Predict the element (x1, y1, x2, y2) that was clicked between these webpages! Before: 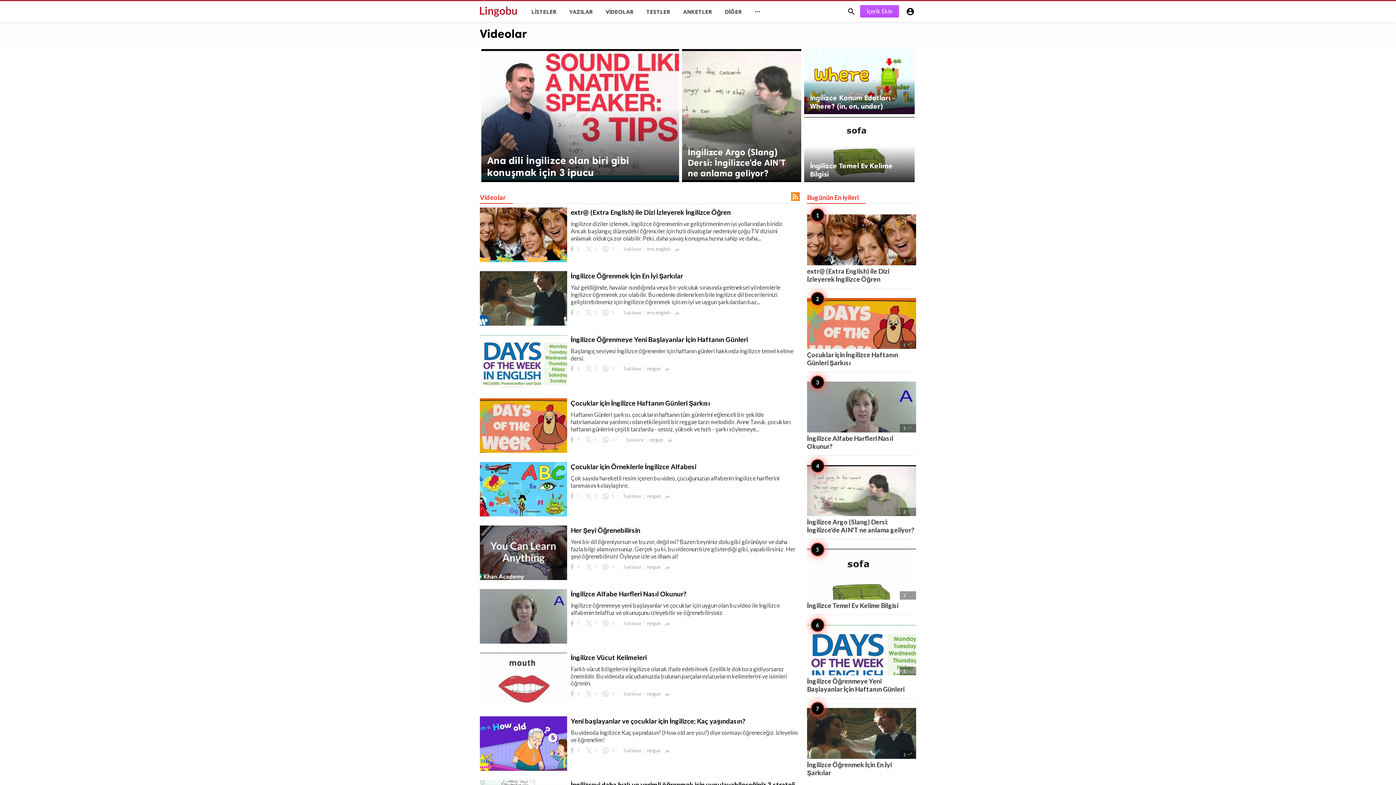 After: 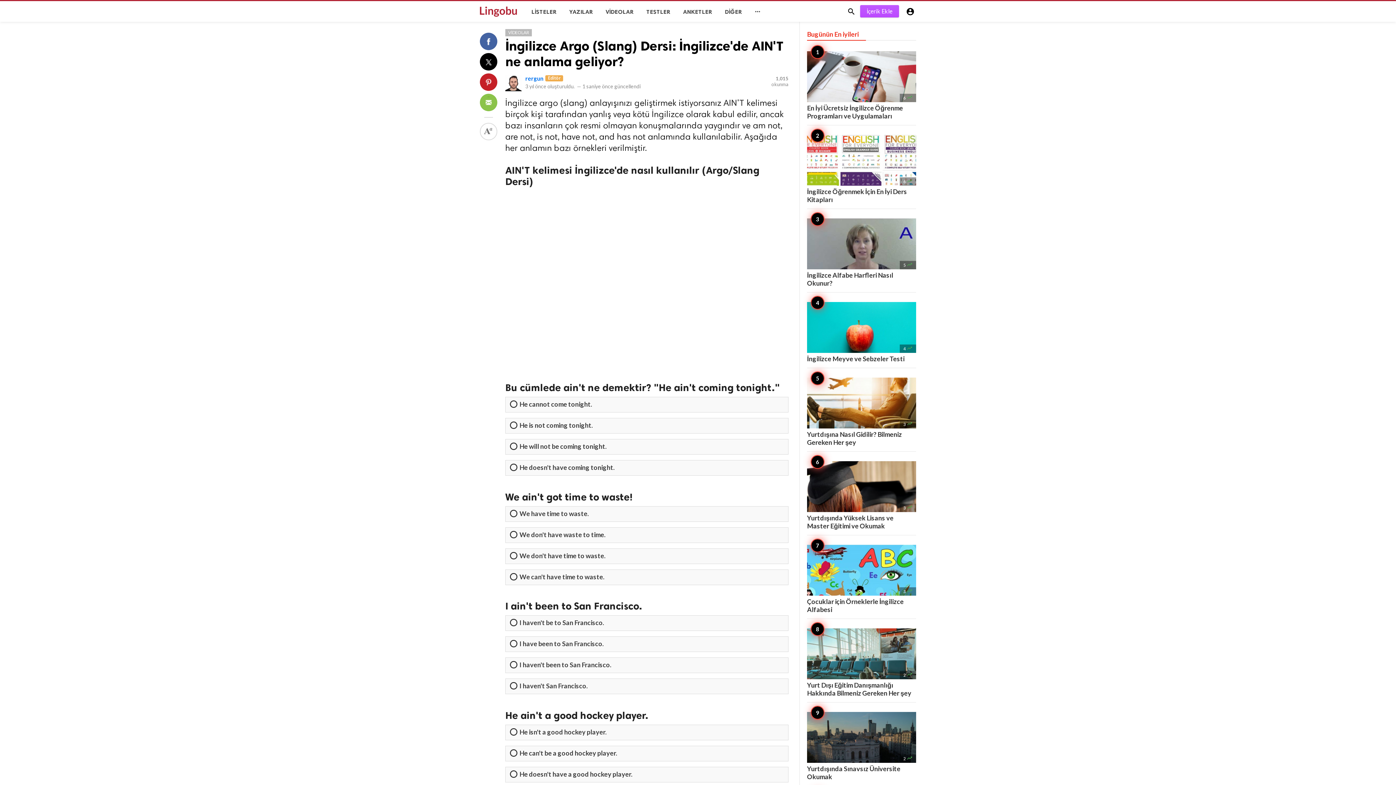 Action: bbox: (680, 47, 802, 183)